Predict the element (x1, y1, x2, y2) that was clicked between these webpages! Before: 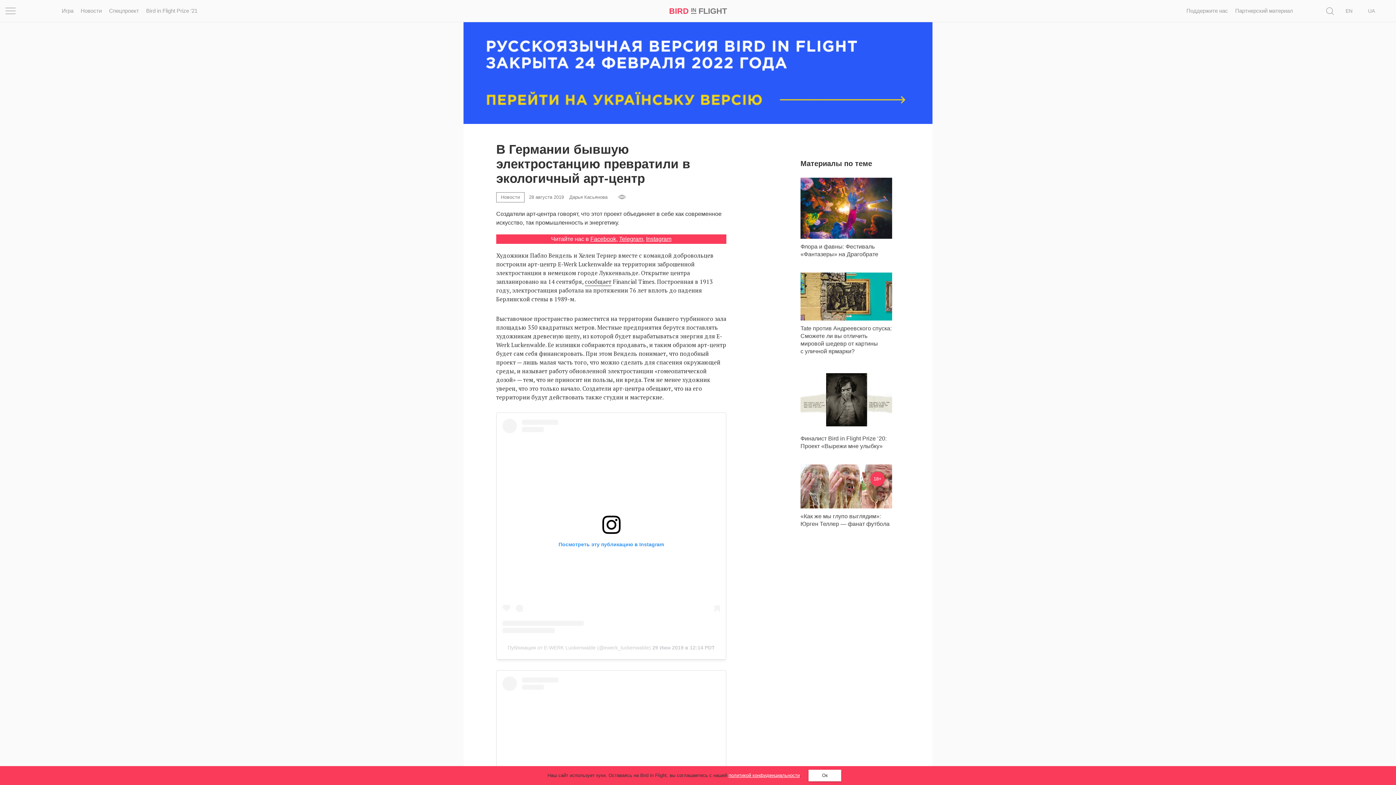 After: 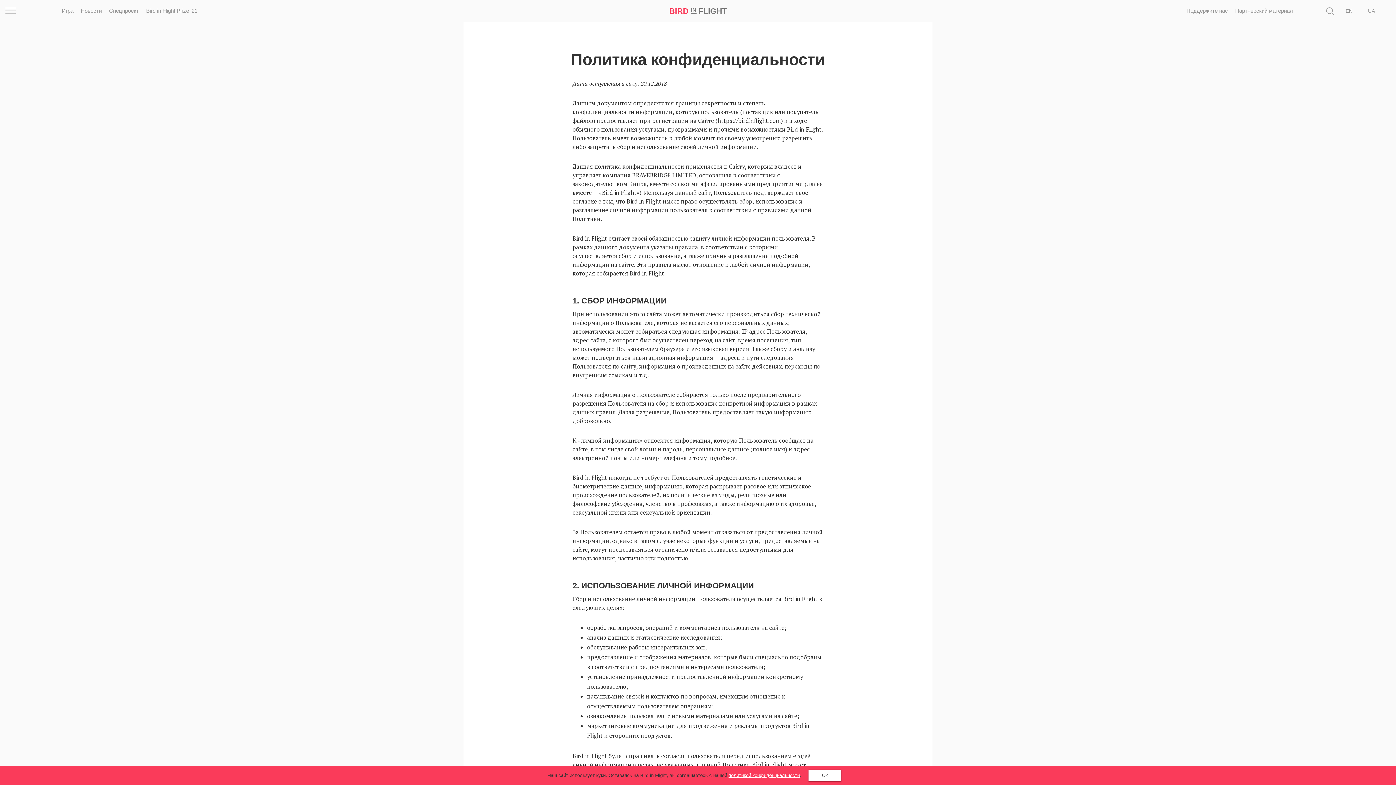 Action: bbox: (728, 773, 800, 778) label: политикой конфиденциальности